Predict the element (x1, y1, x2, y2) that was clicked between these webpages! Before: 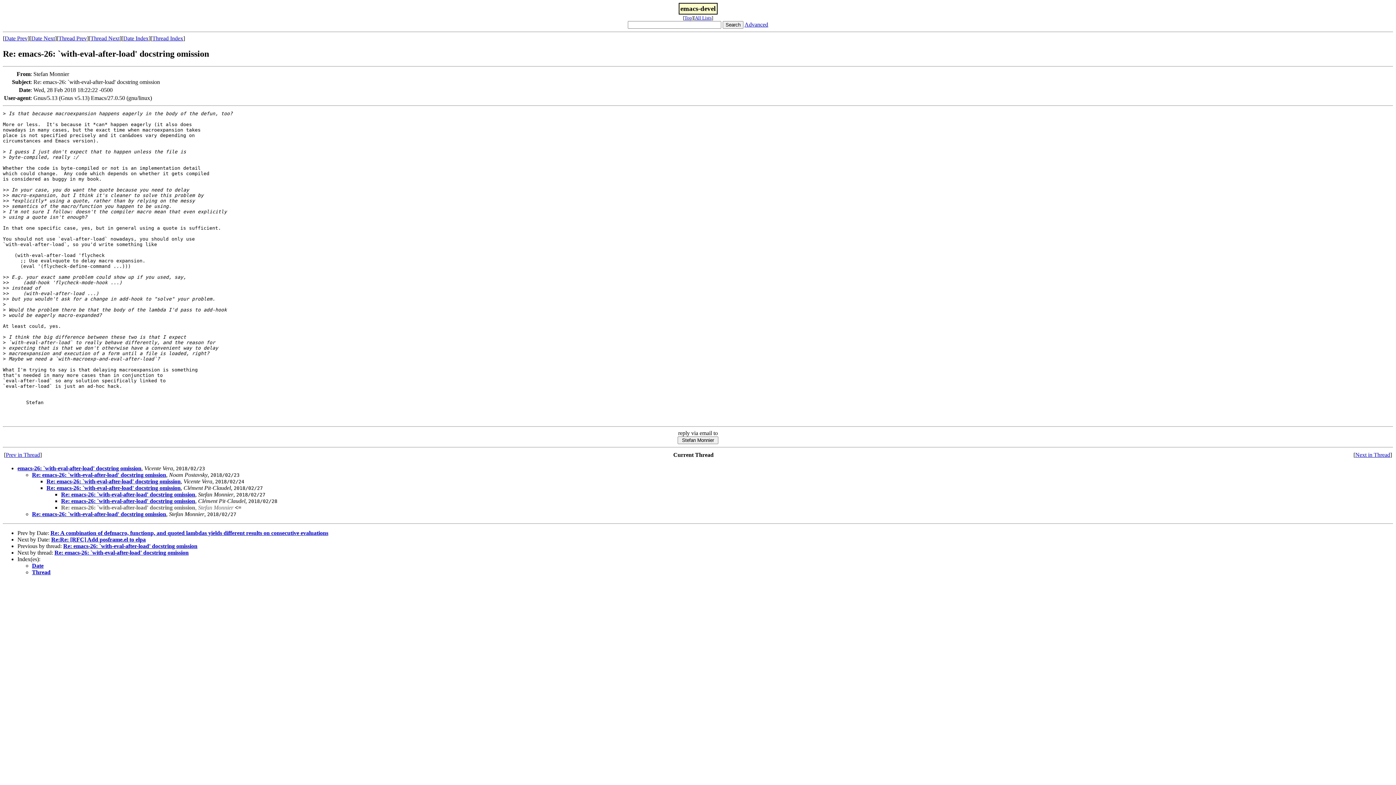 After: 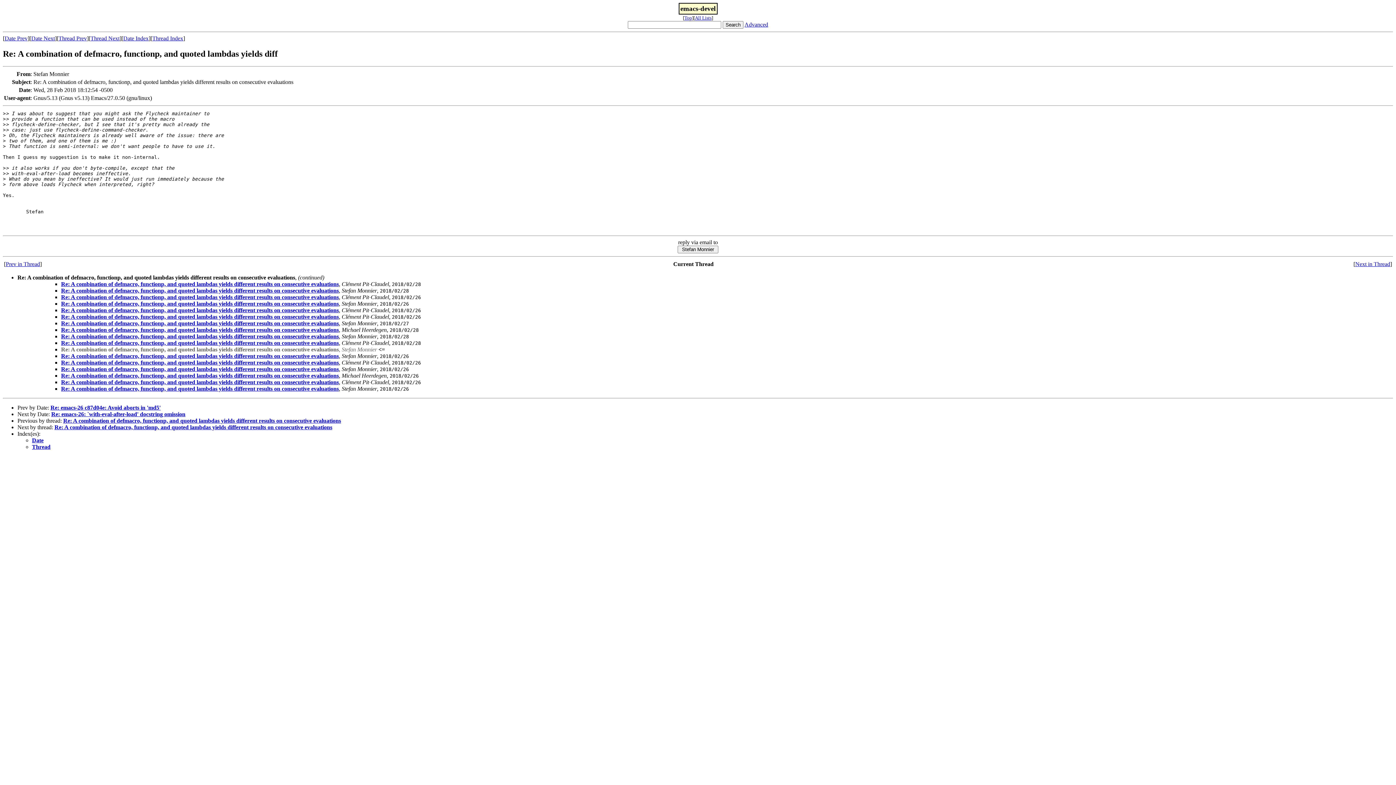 Action: bbox: (4, 35, 27, 41) label: Date Prev